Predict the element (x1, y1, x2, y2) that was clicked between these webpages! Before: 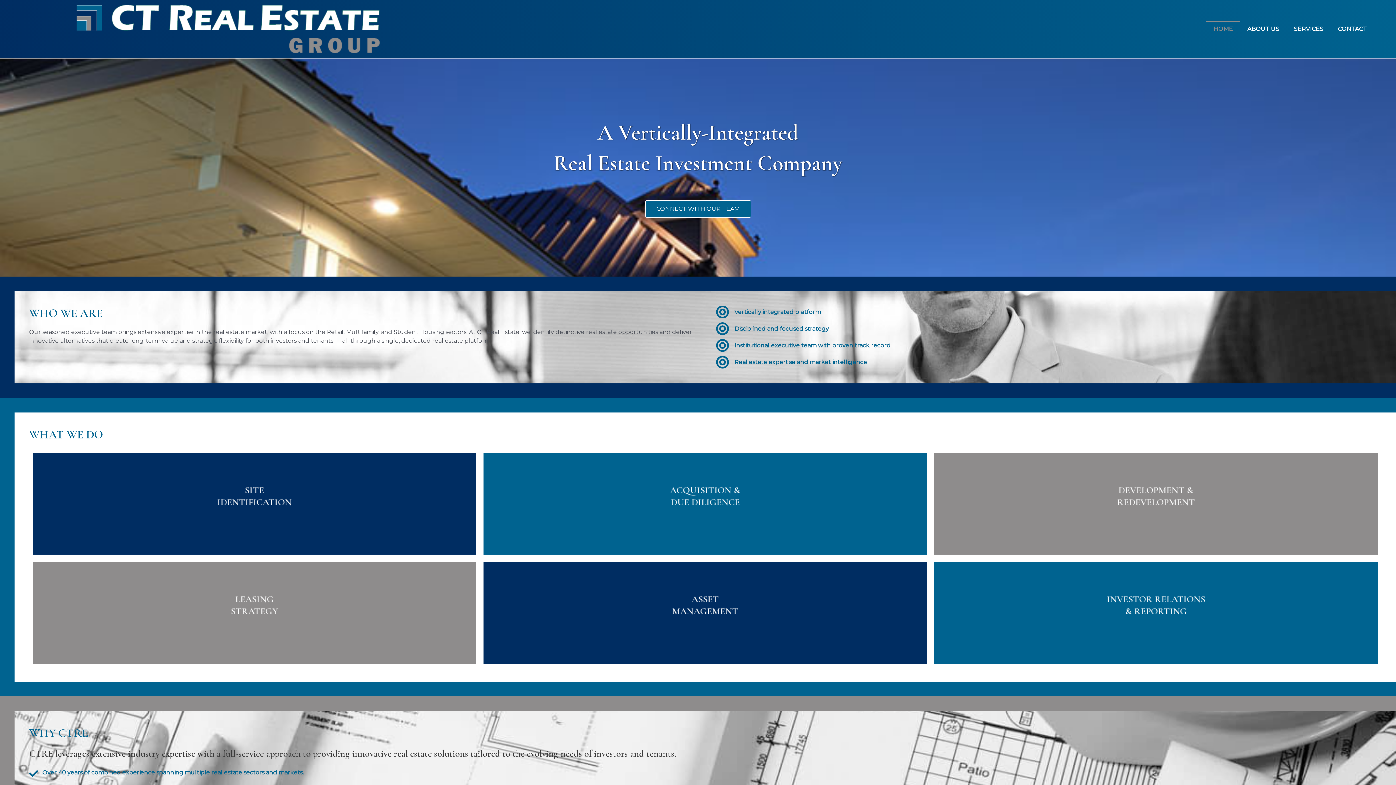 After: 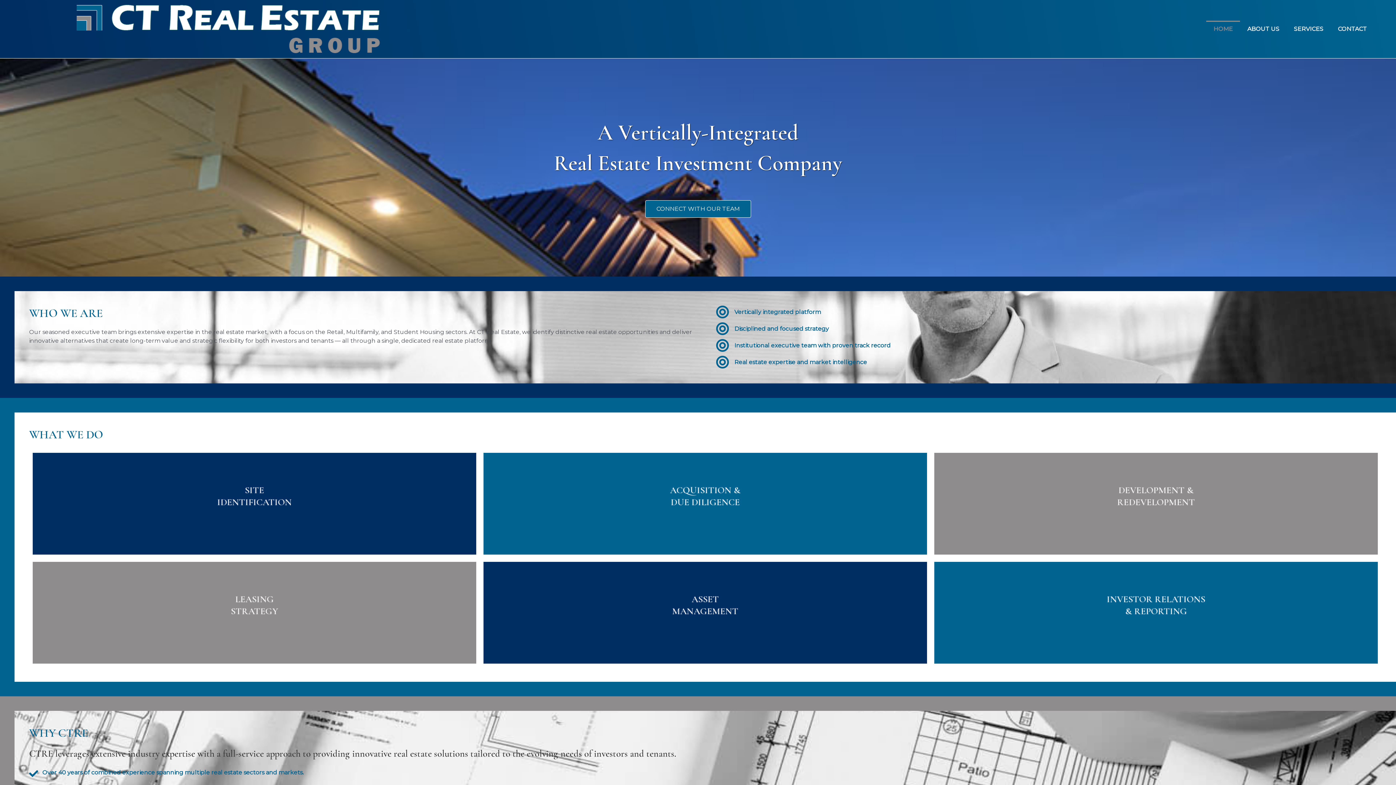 Action: label: HOME bbox: (1206, 20, 1240, 37)